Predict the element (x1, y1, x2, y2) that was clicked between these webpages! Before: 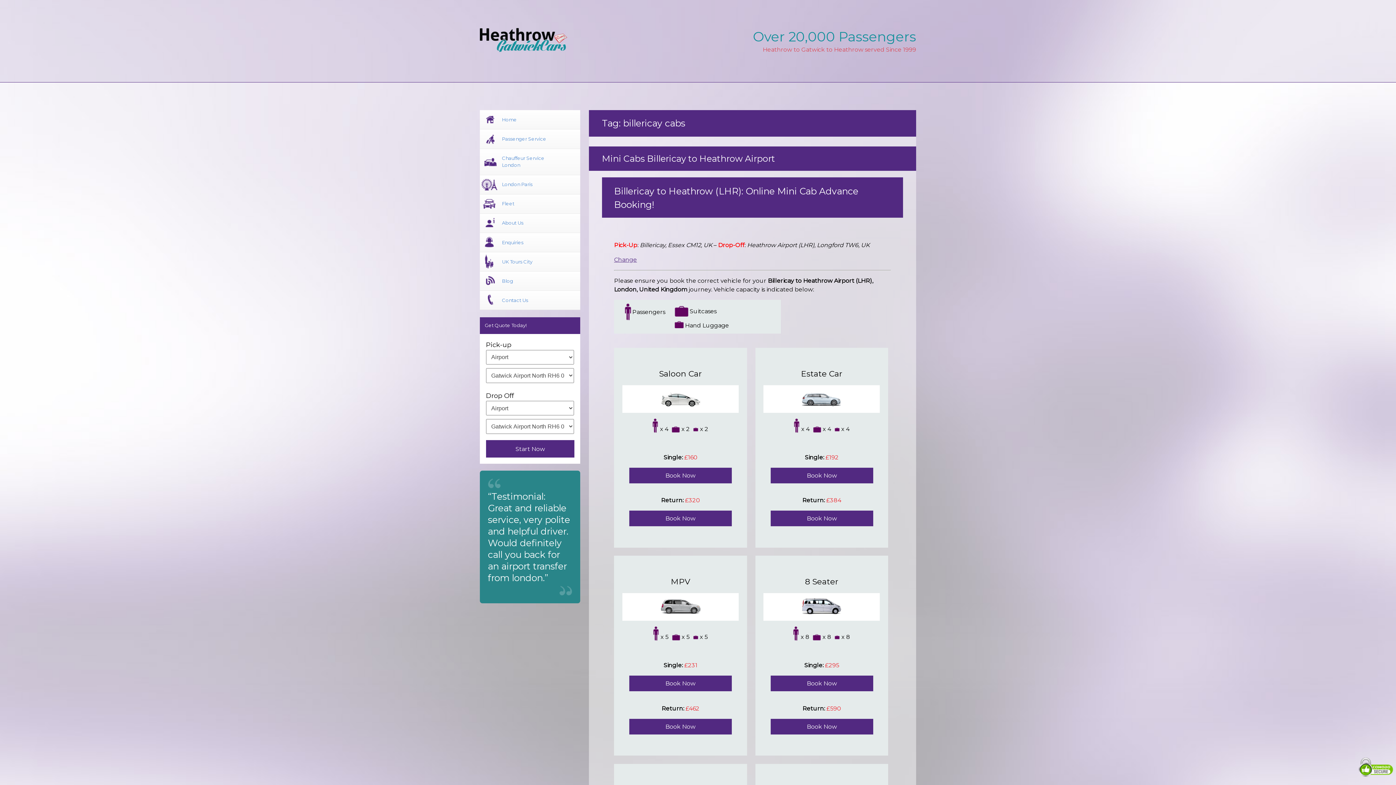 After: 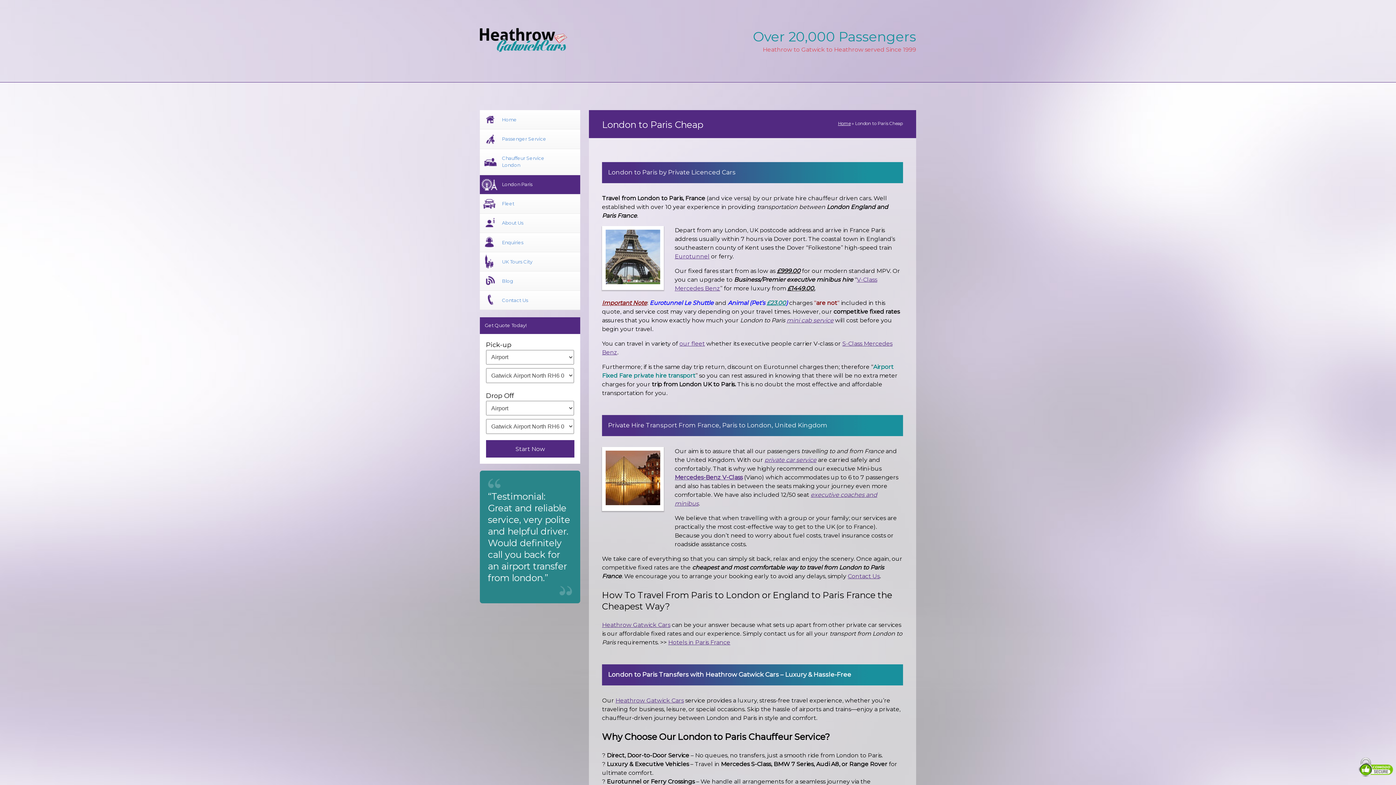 Action: bbox: (480, 175, 580, 194) label: London Paris